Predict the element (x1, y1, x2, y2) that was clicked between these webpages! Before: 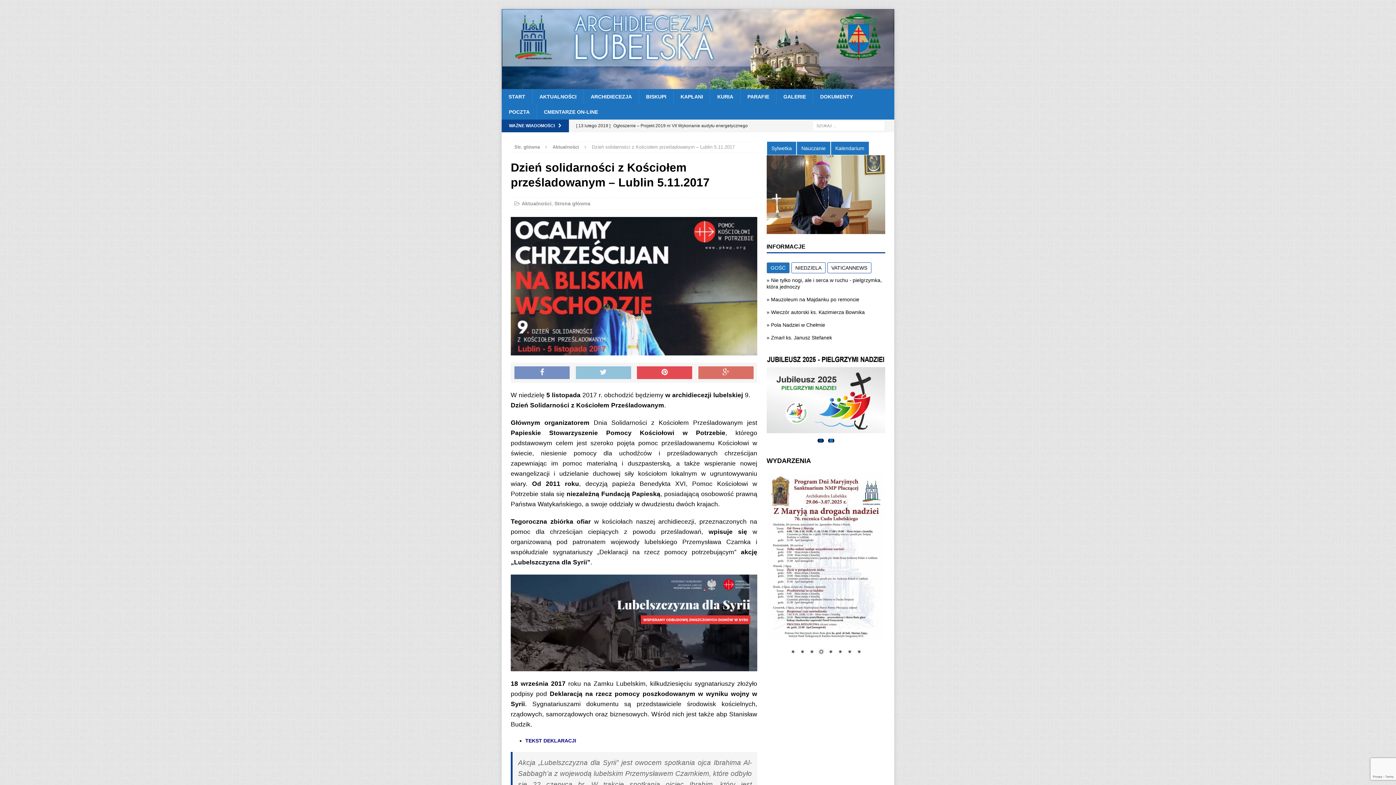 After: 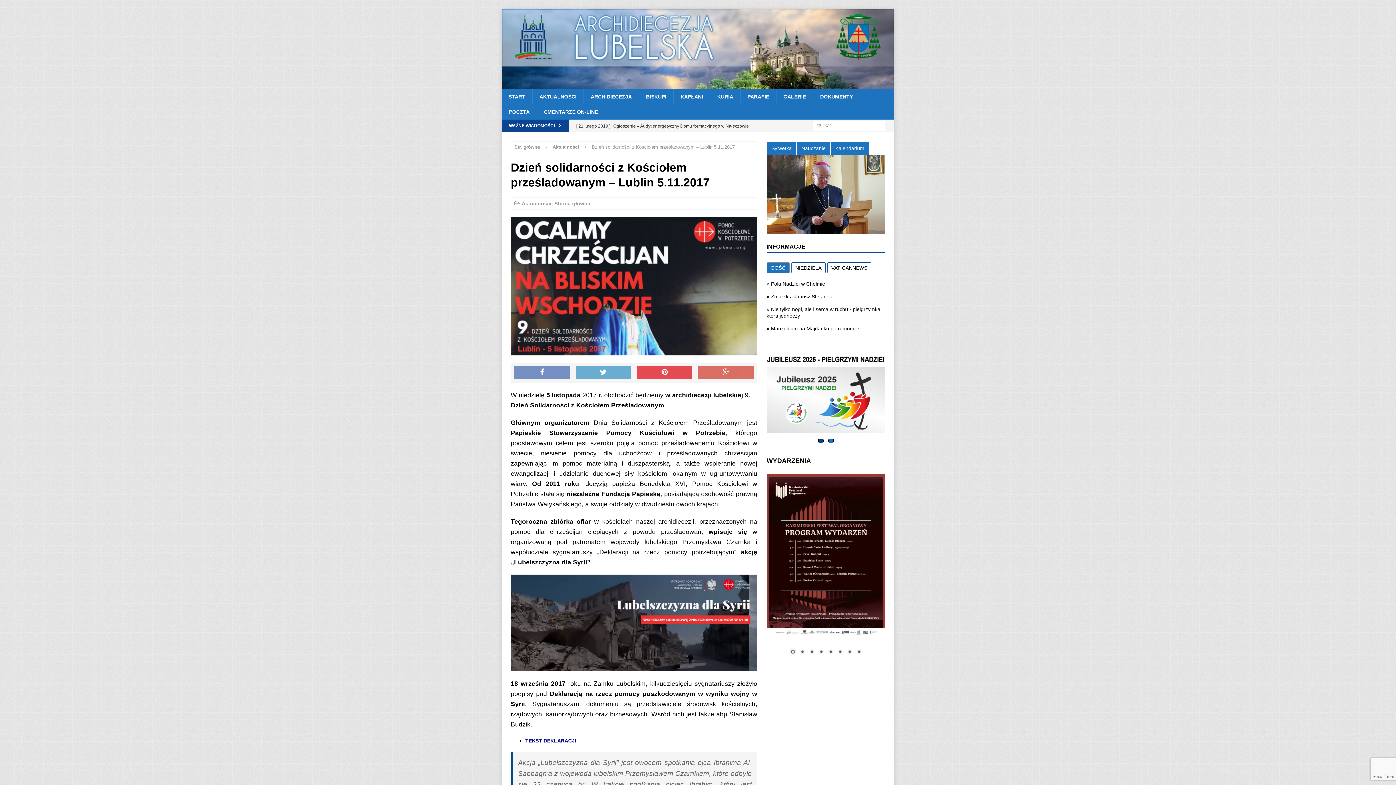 Action: bbox: (575, 366, 631, 379)